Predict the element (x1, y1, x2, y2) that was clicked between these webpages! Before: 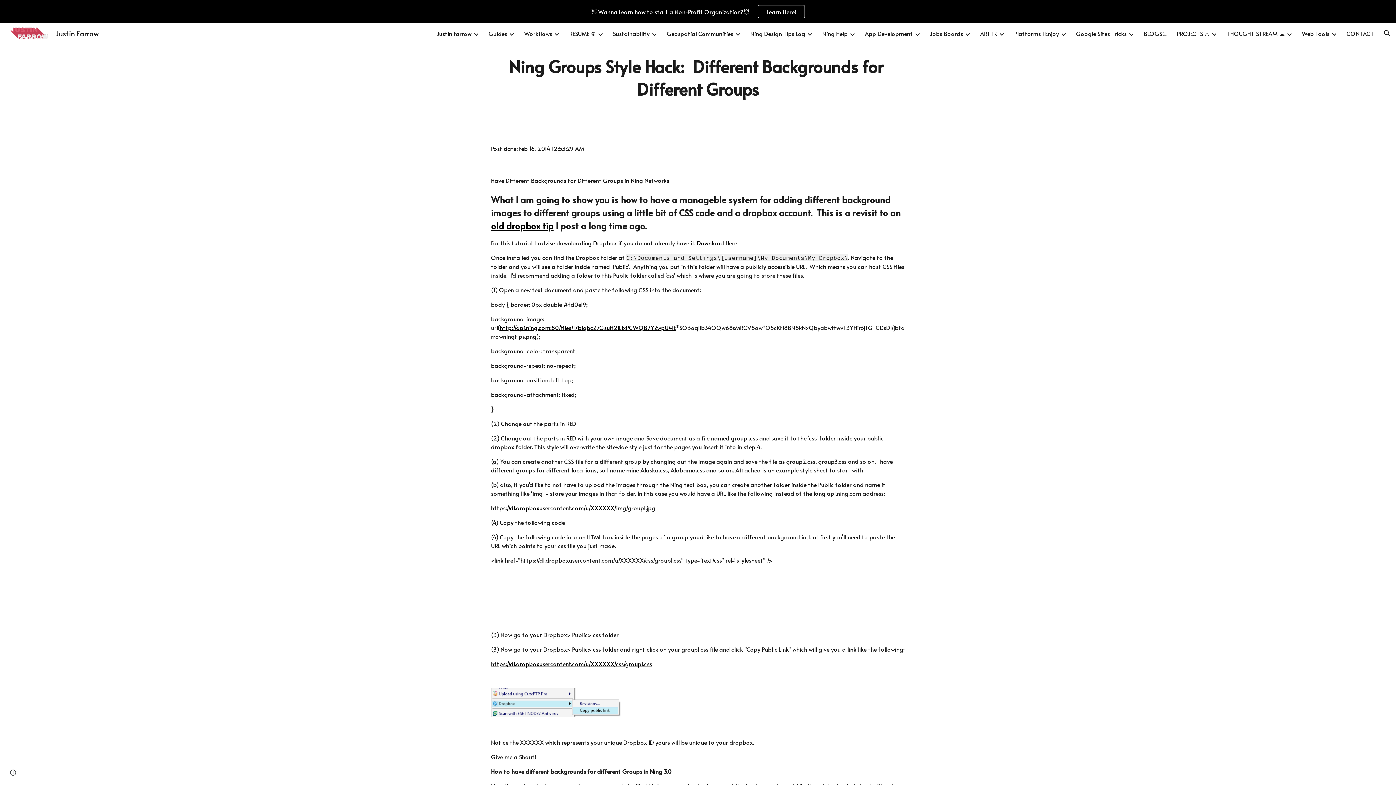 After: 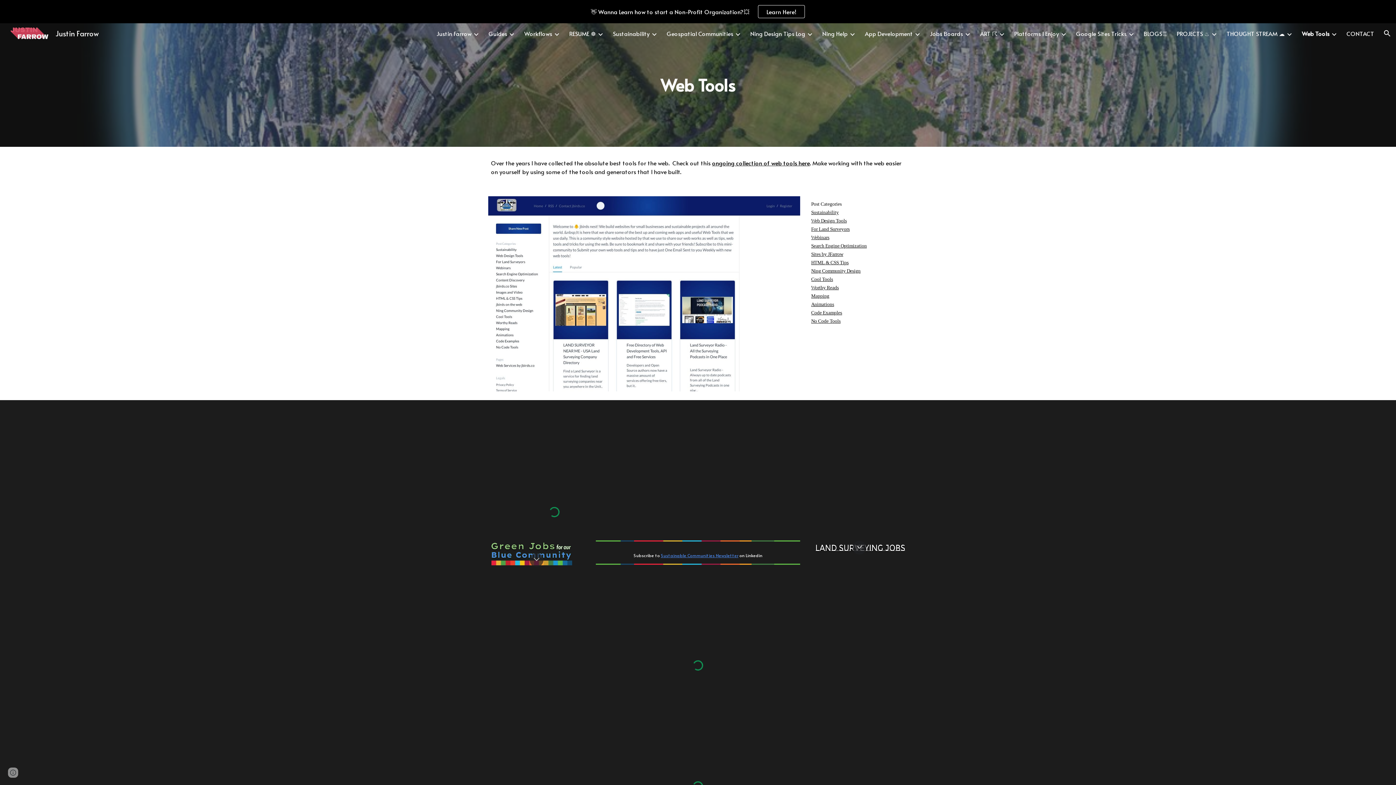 Action: bbox: (1302, 29, 1329, 37) label: Web Tools